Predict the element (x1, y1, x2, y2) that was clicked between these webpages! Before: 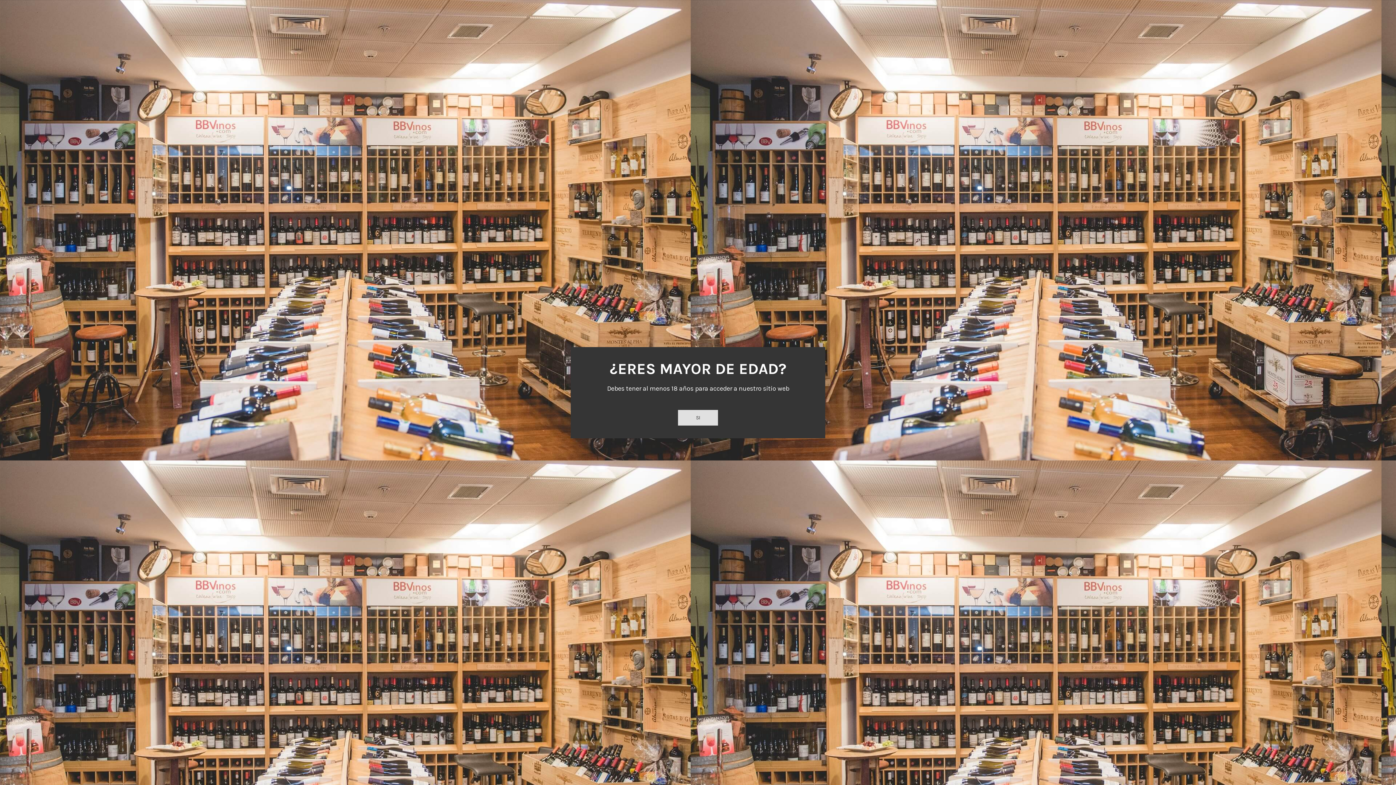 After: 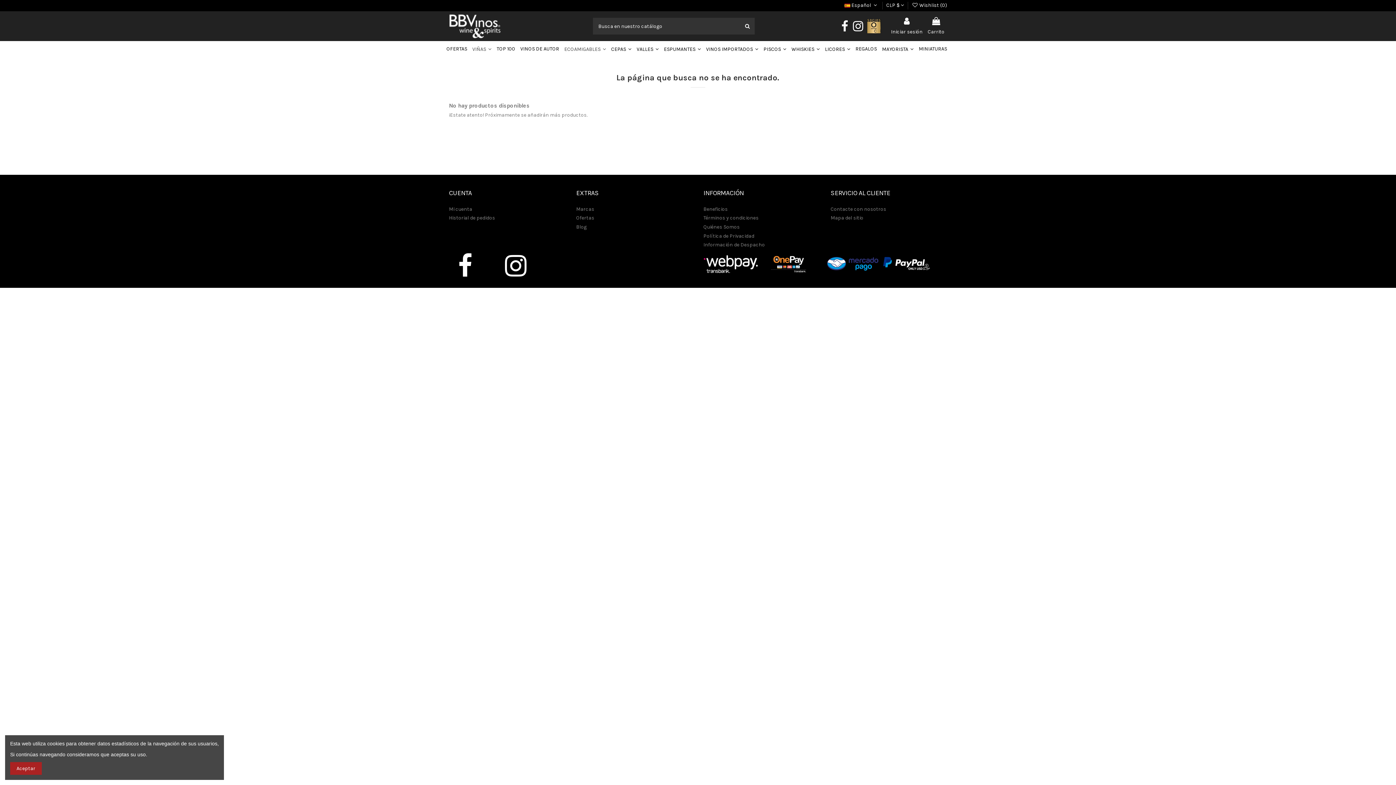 Action: label: SI bbox: (678, 410, 718, 425)